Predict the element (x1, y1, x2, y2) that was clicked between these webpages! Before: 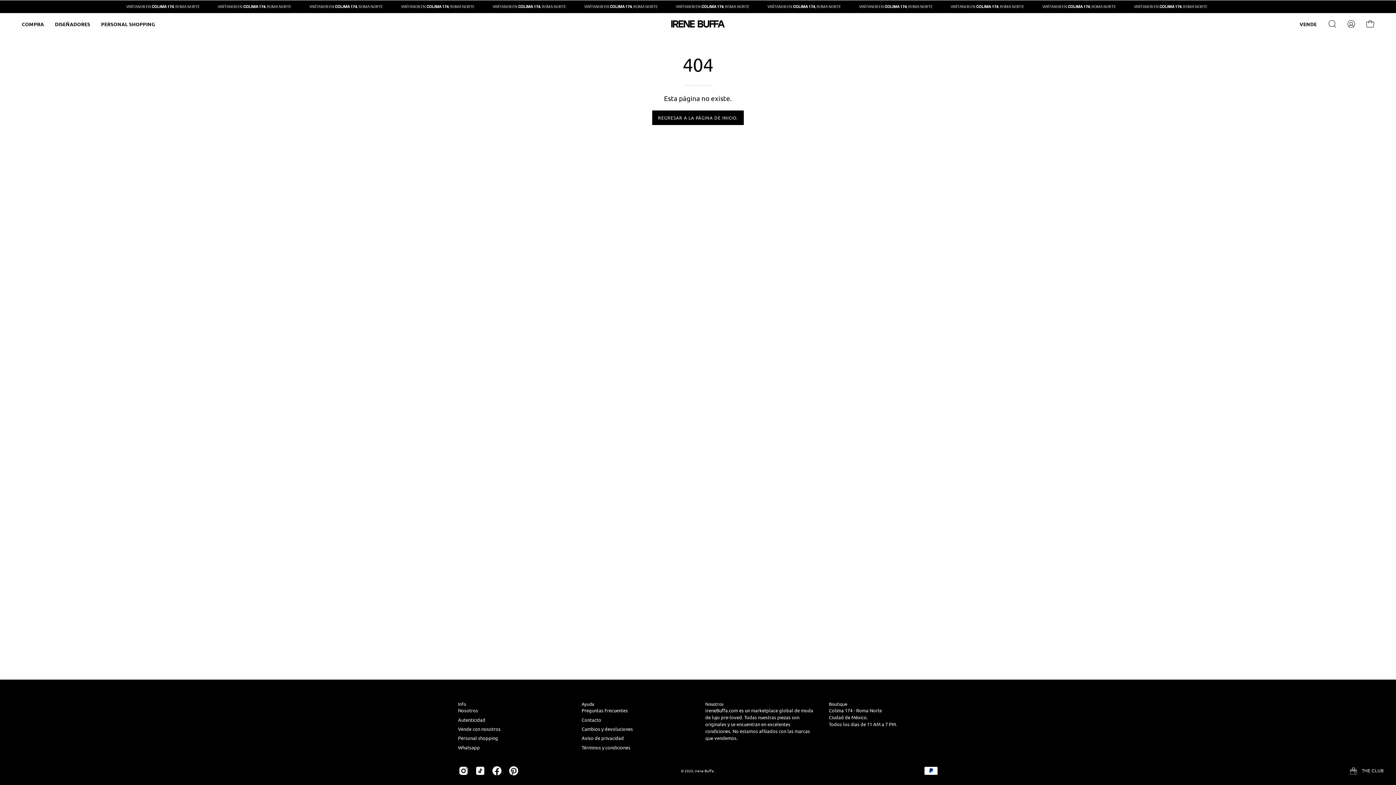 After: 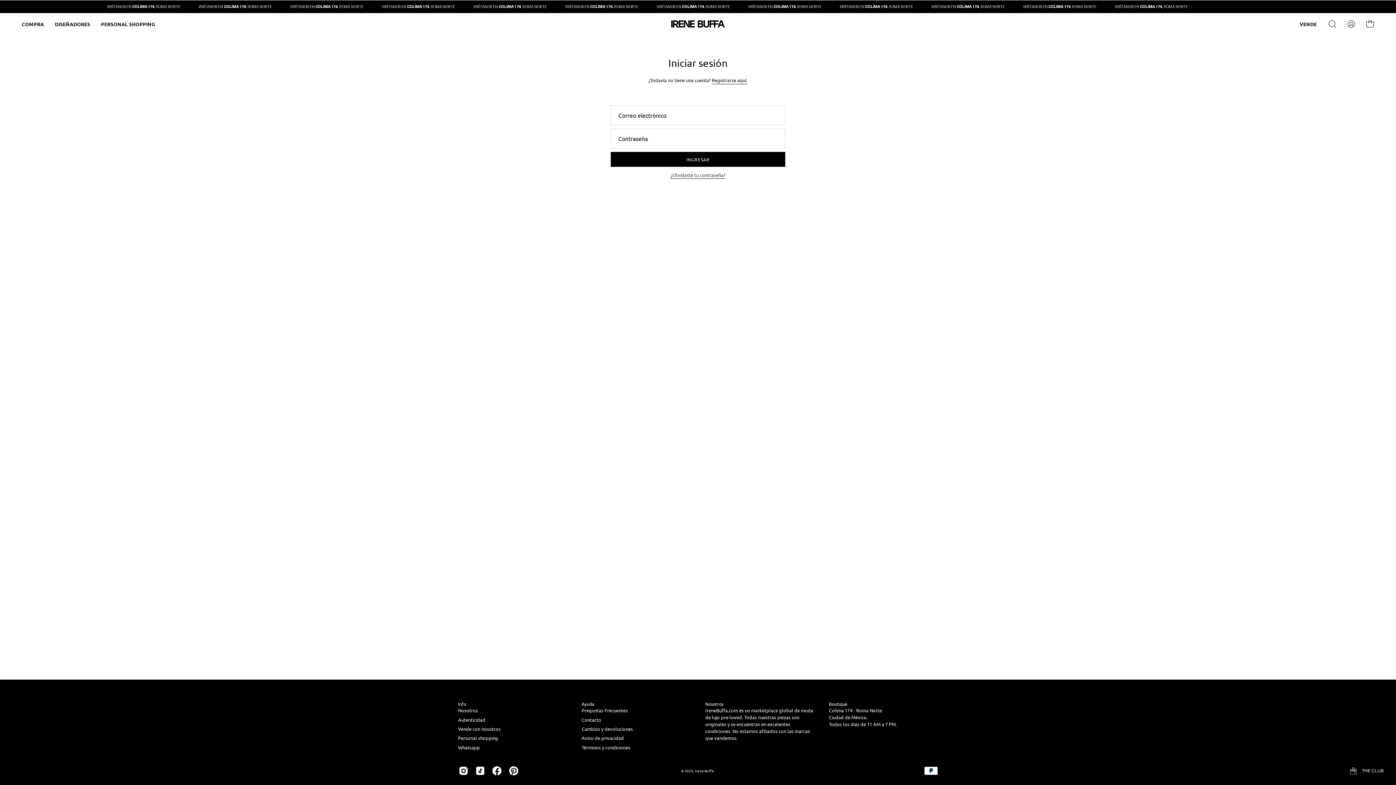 Action: label: MI CUENTA bbox: (1344, 16, 1359, 31)